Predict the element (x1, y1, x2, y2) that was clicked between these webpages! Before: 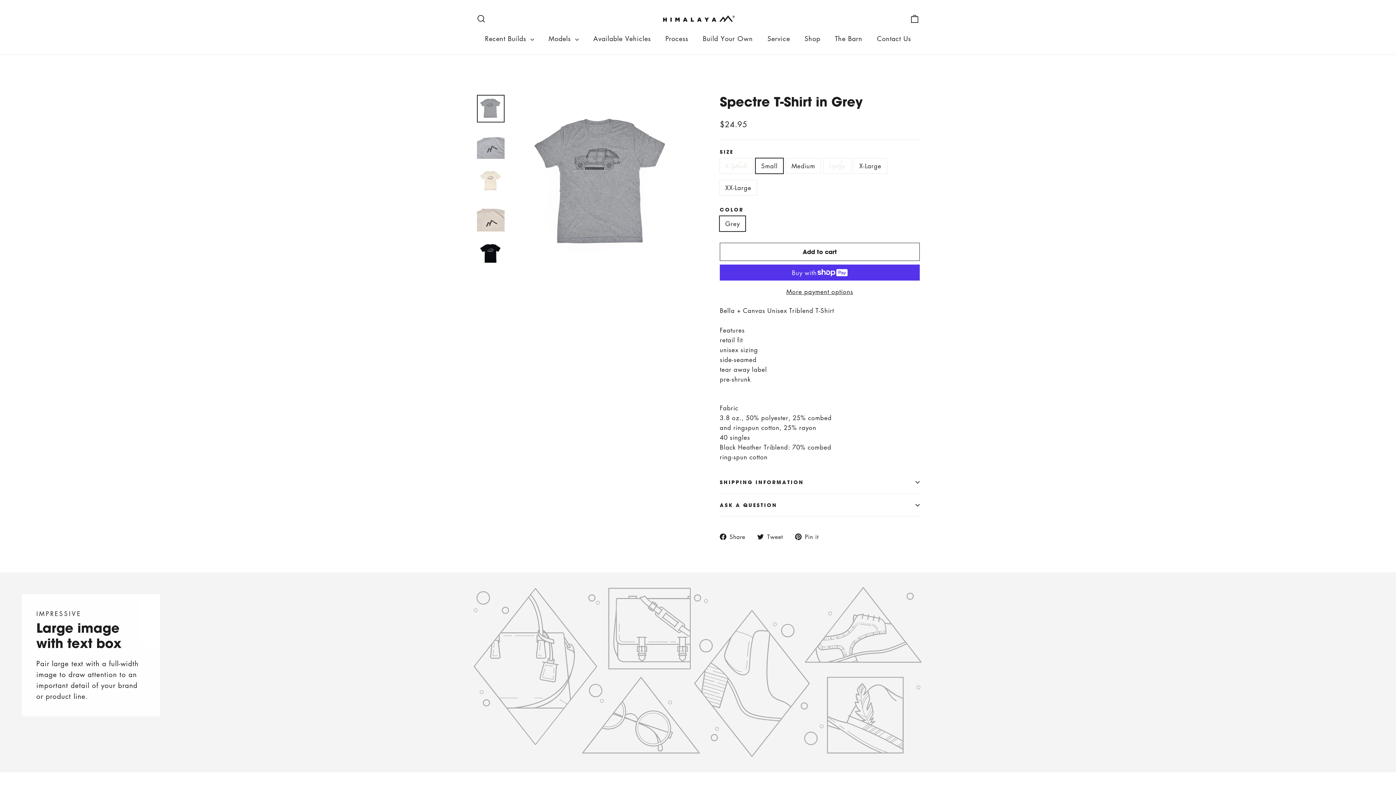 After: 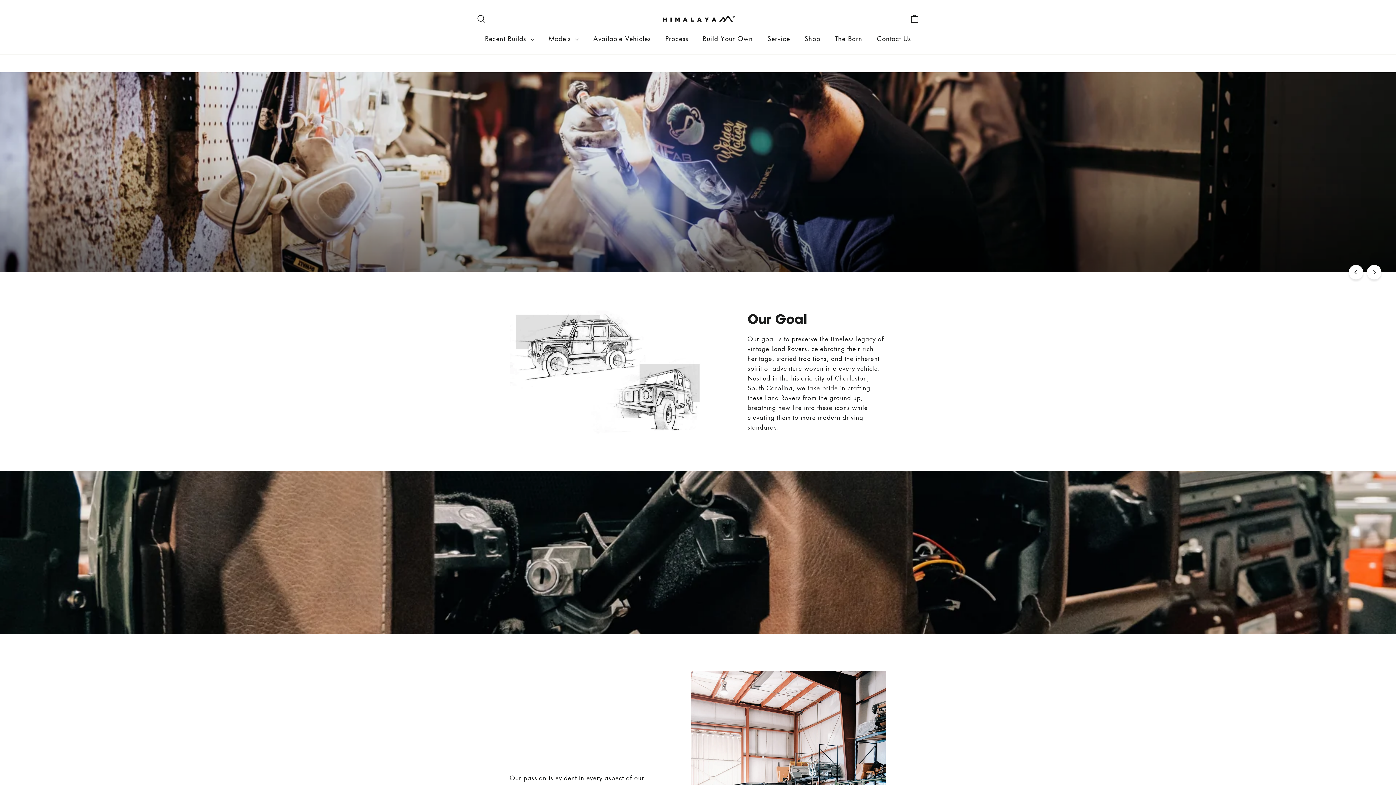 Action: label: Process bbox: (658, 29, 695, 47)